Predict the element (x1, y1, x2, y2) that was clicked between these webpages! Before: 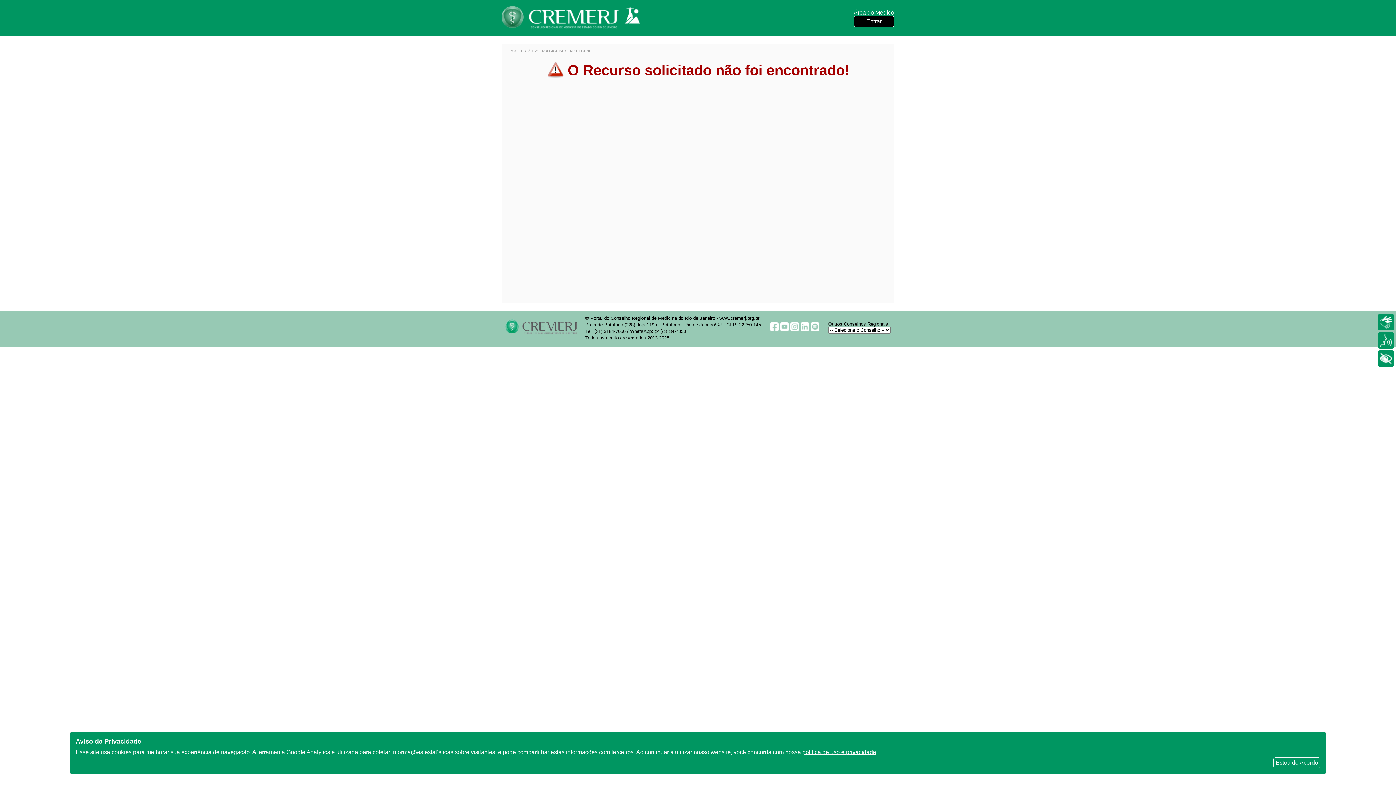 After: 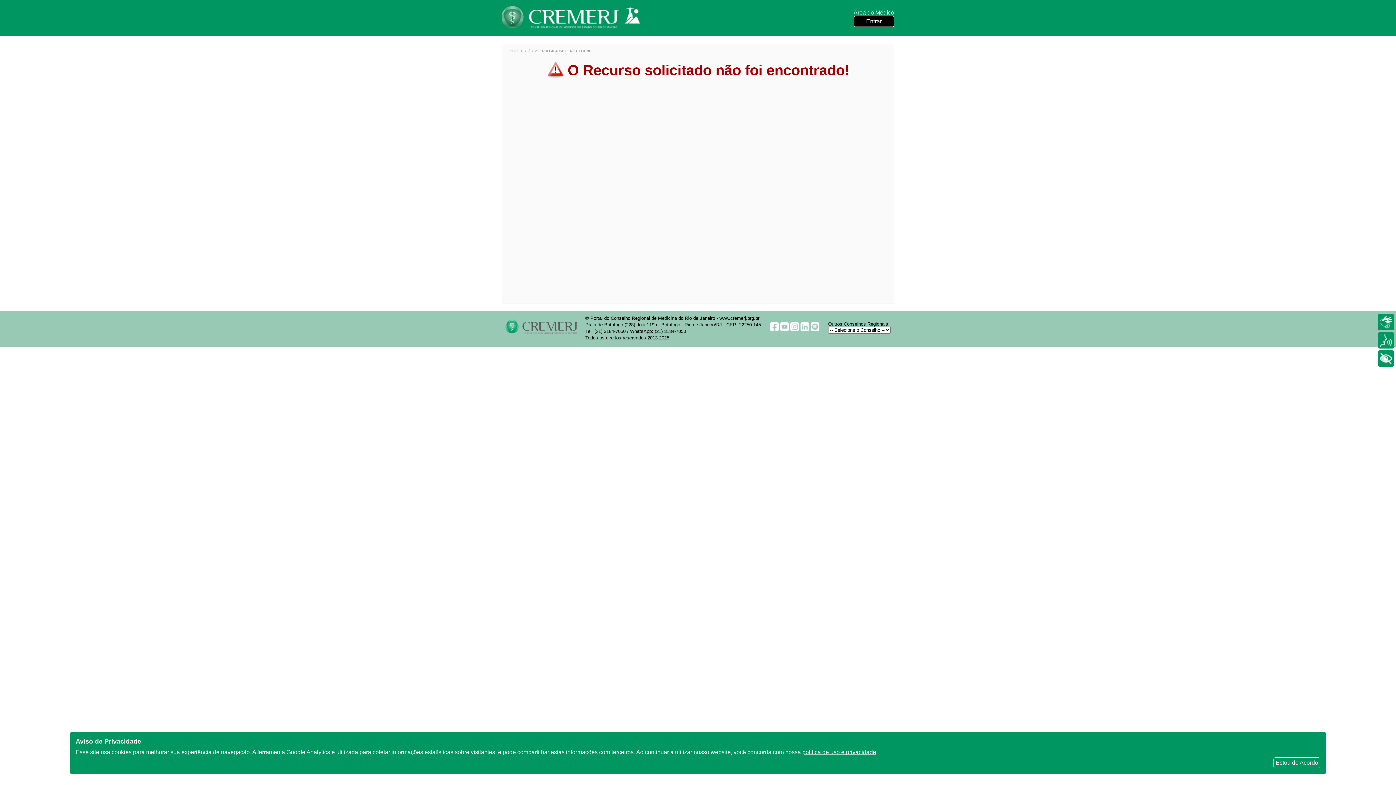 Action: bbox: (802, 749, 876, 755) label: política de uso e privacidade